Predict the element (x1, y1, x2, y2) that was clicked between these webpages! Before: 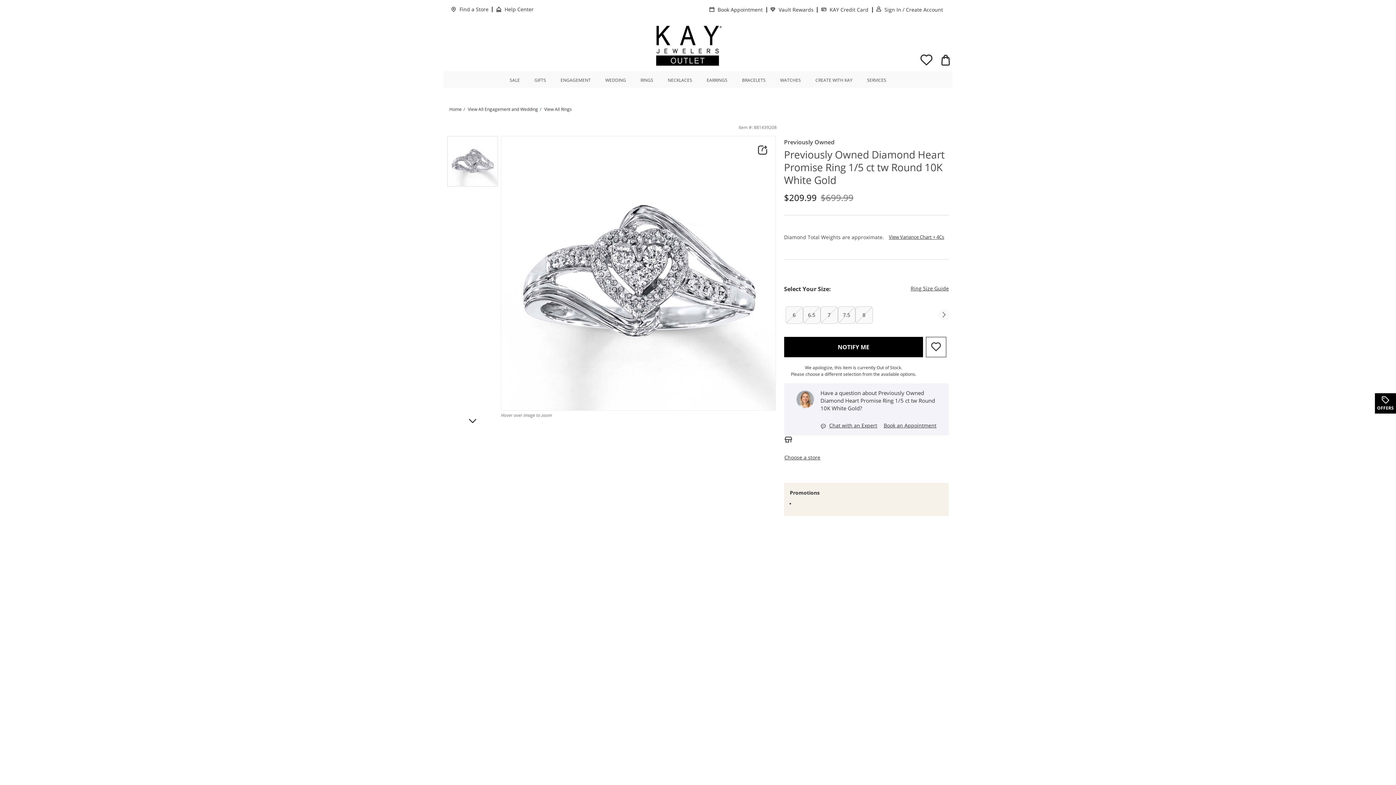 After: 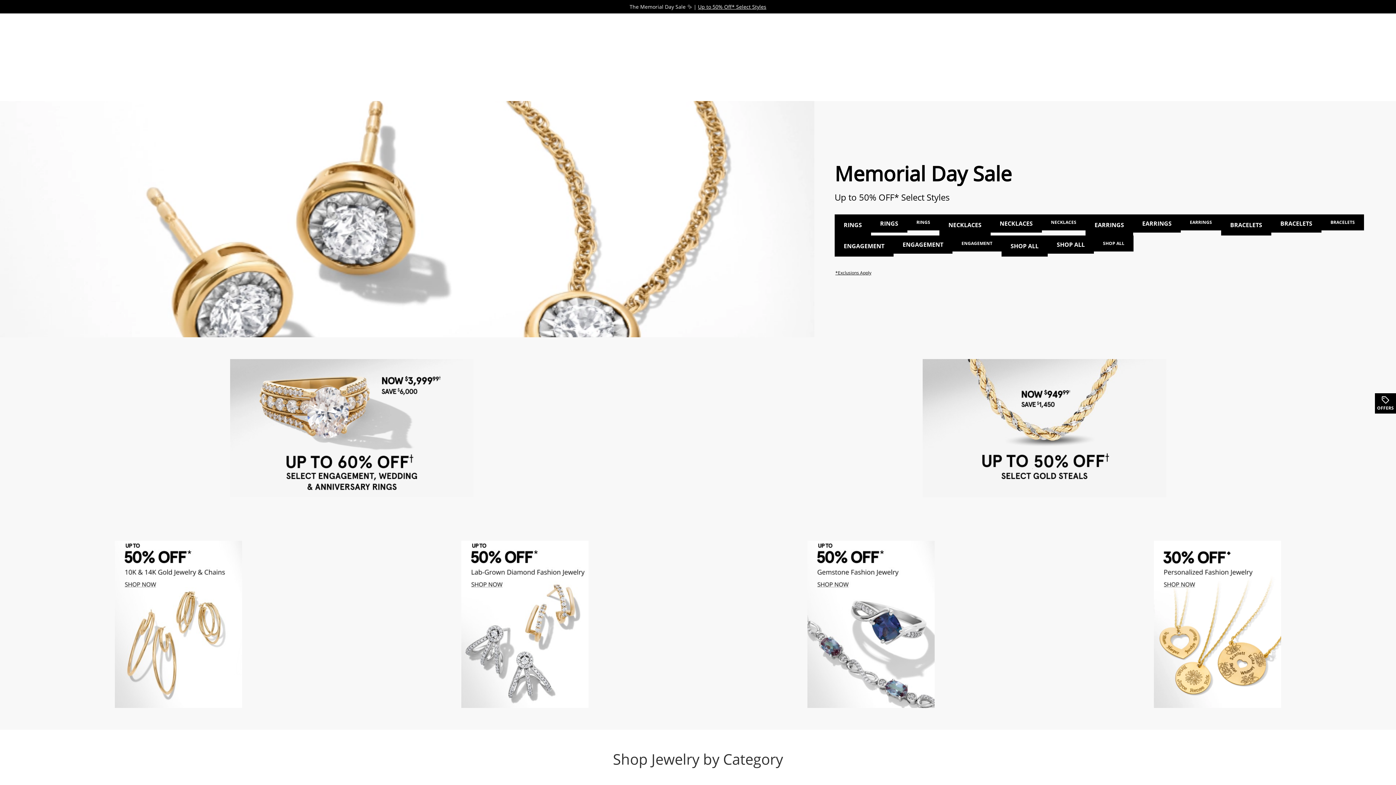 Action: bbox: (656, 25, 721, 65)